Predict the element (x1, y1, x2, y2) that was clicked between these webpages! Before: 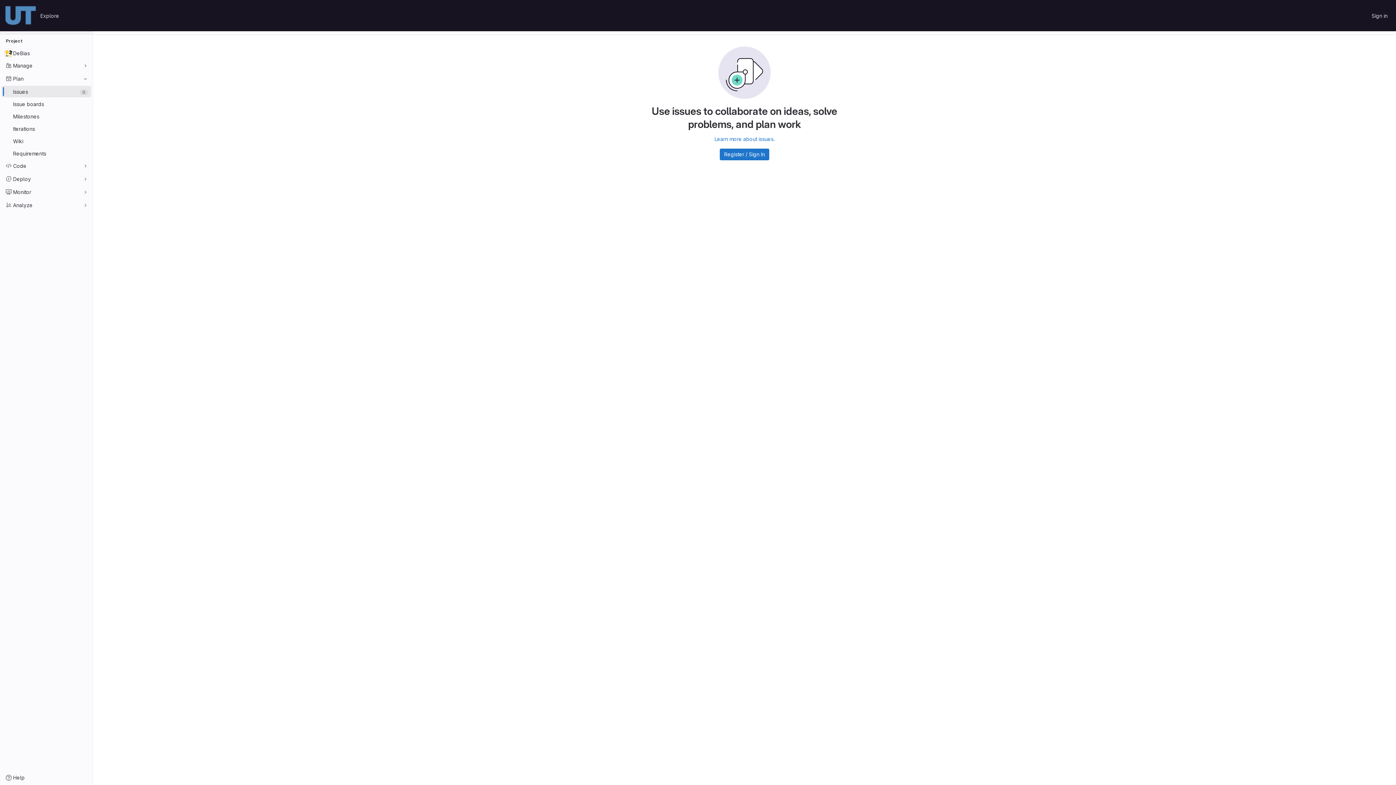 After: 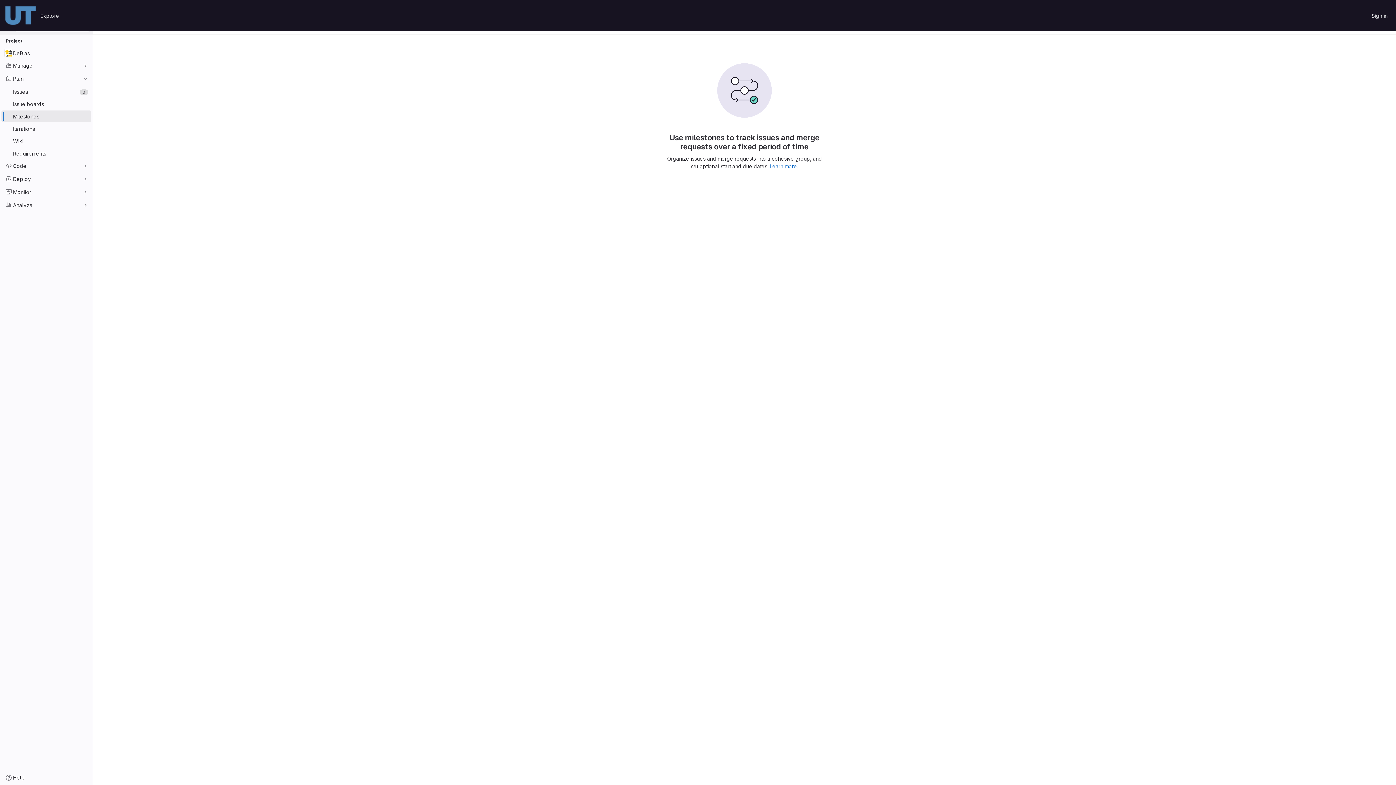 Action: label: Milestones bbox: (1, 110, 91, 122)